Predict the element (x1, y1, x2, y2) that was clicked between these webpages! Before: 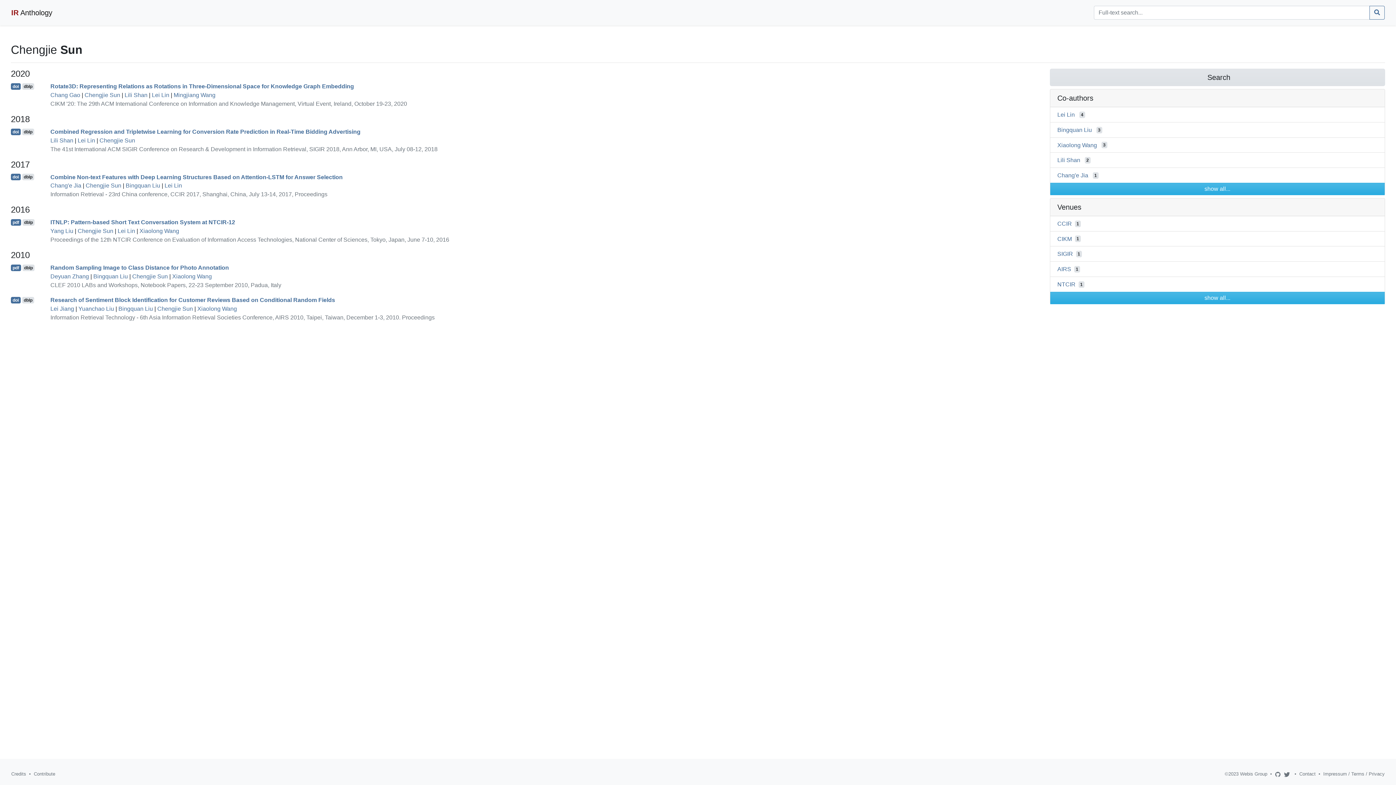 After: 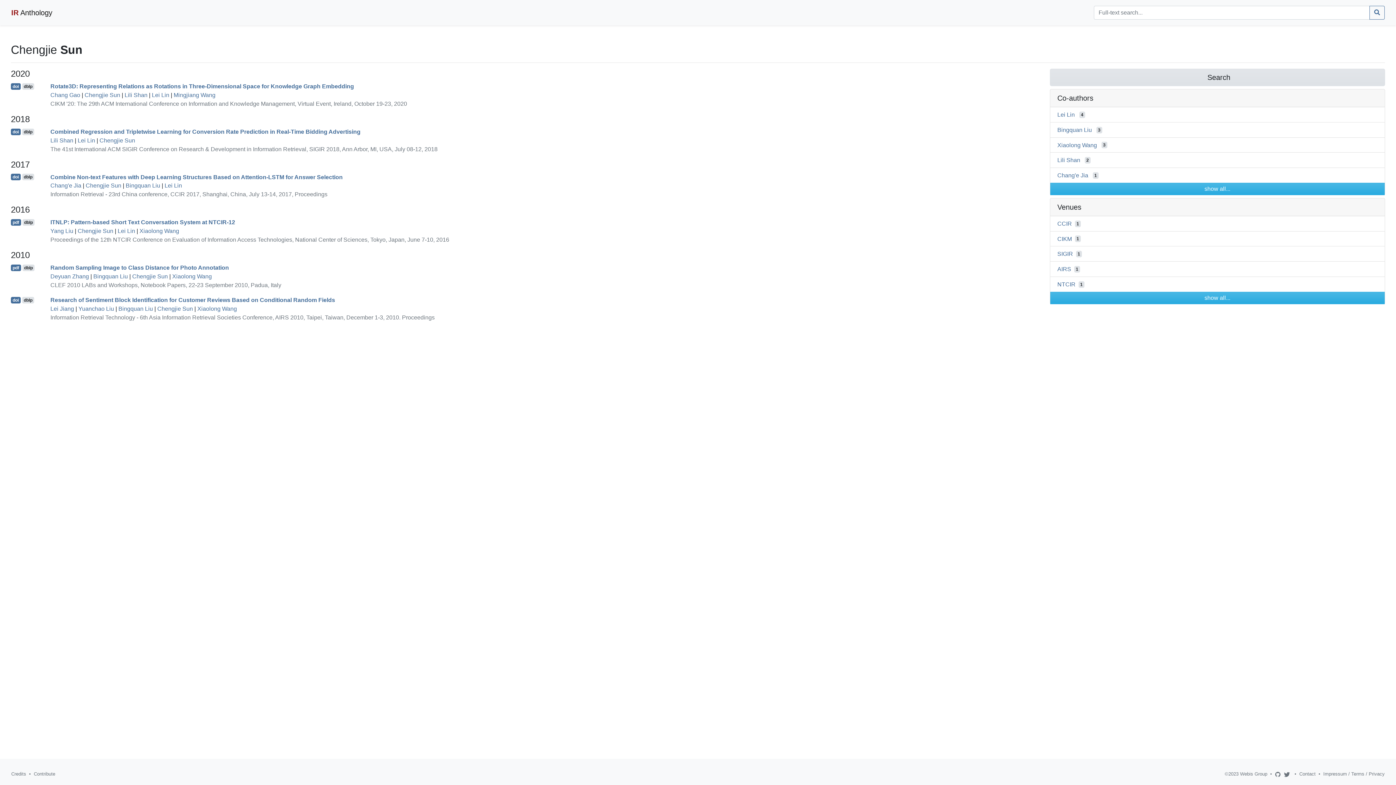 Action: label: Chengjie Sun bbox: (85, 182, 121, 188)